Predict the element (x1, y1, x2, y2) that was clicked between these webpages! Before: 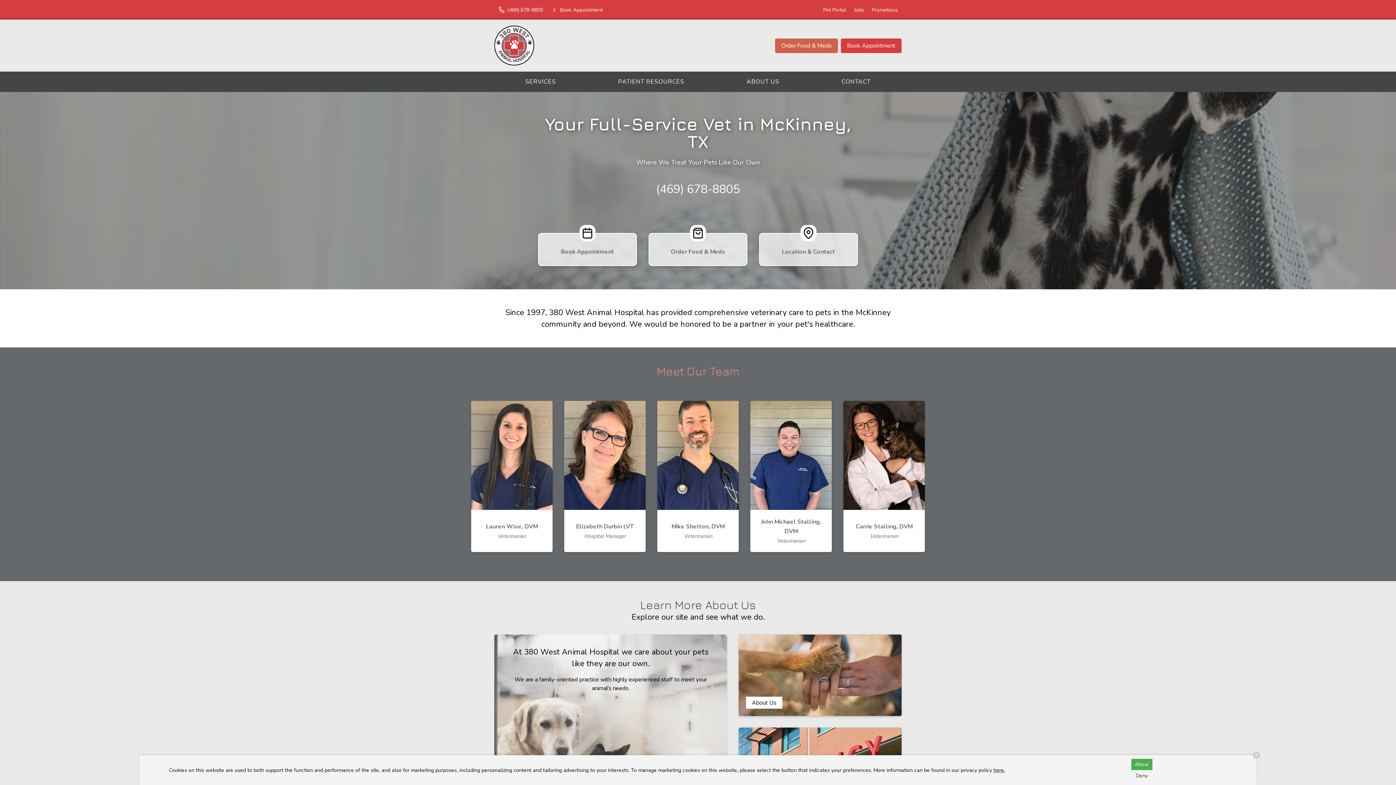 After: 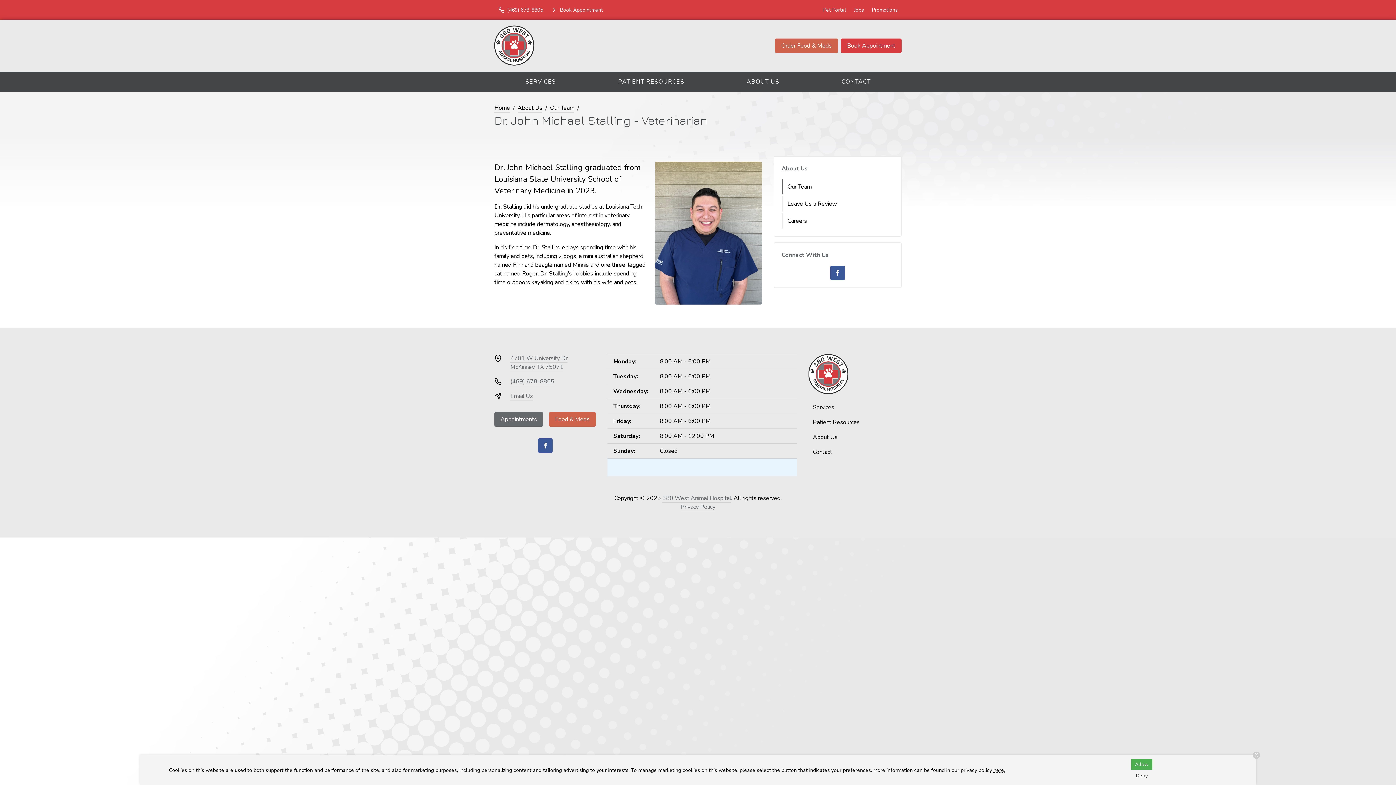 Action: label: John Michael Stalling, DVM

Veterinarian bbox: (750, 401, 832, 552)